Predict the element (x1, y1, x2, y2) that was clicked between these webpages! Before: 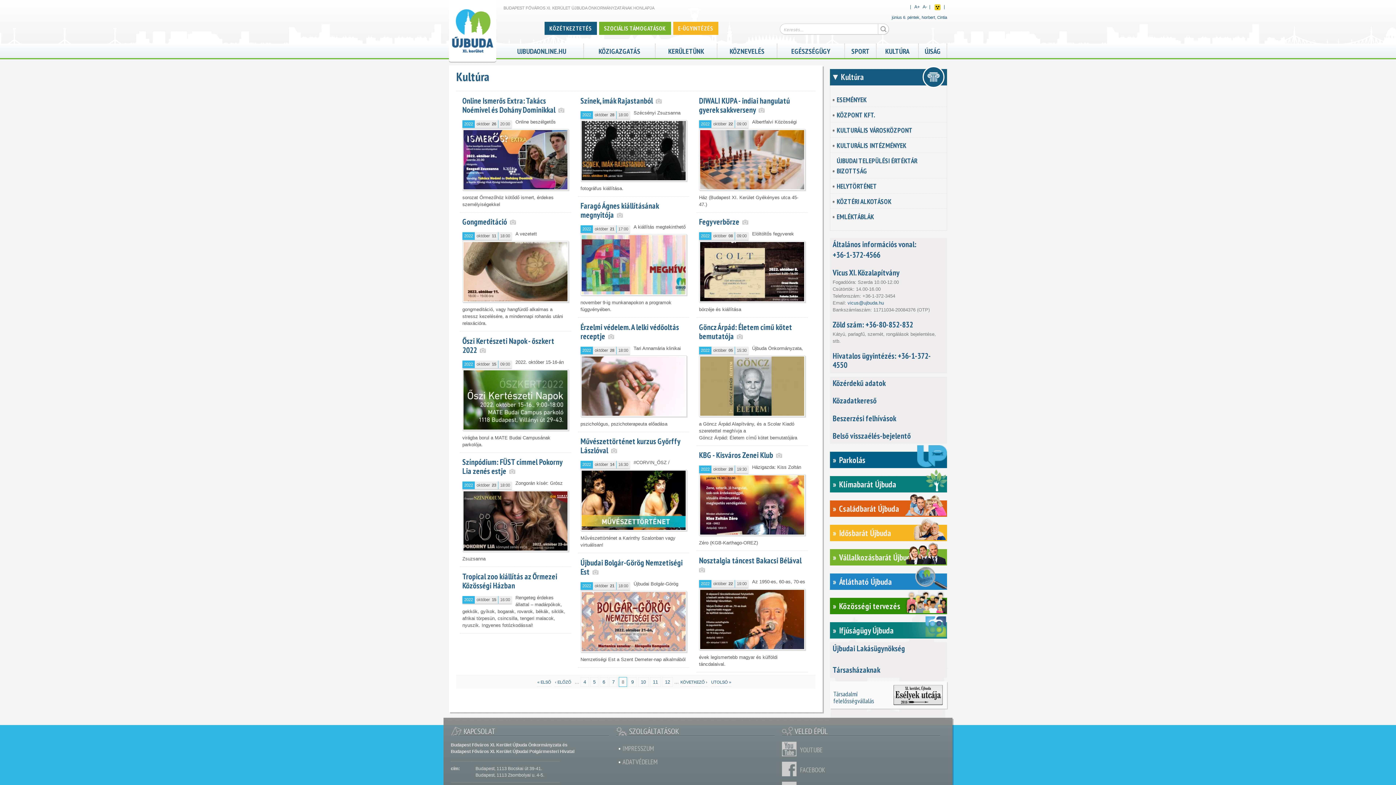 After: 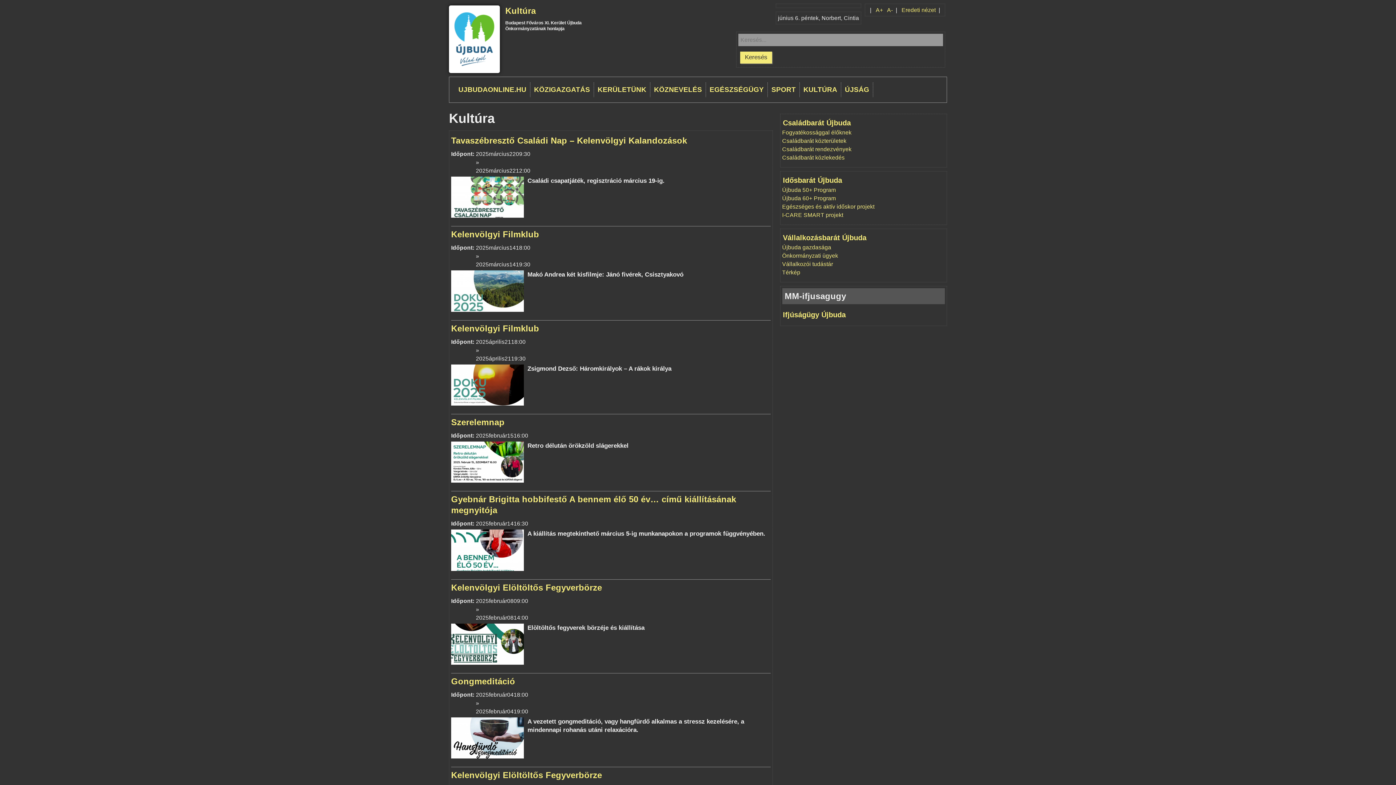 Action: bbox: (933, 3, 941, 10) label: Akadálymentes nézet